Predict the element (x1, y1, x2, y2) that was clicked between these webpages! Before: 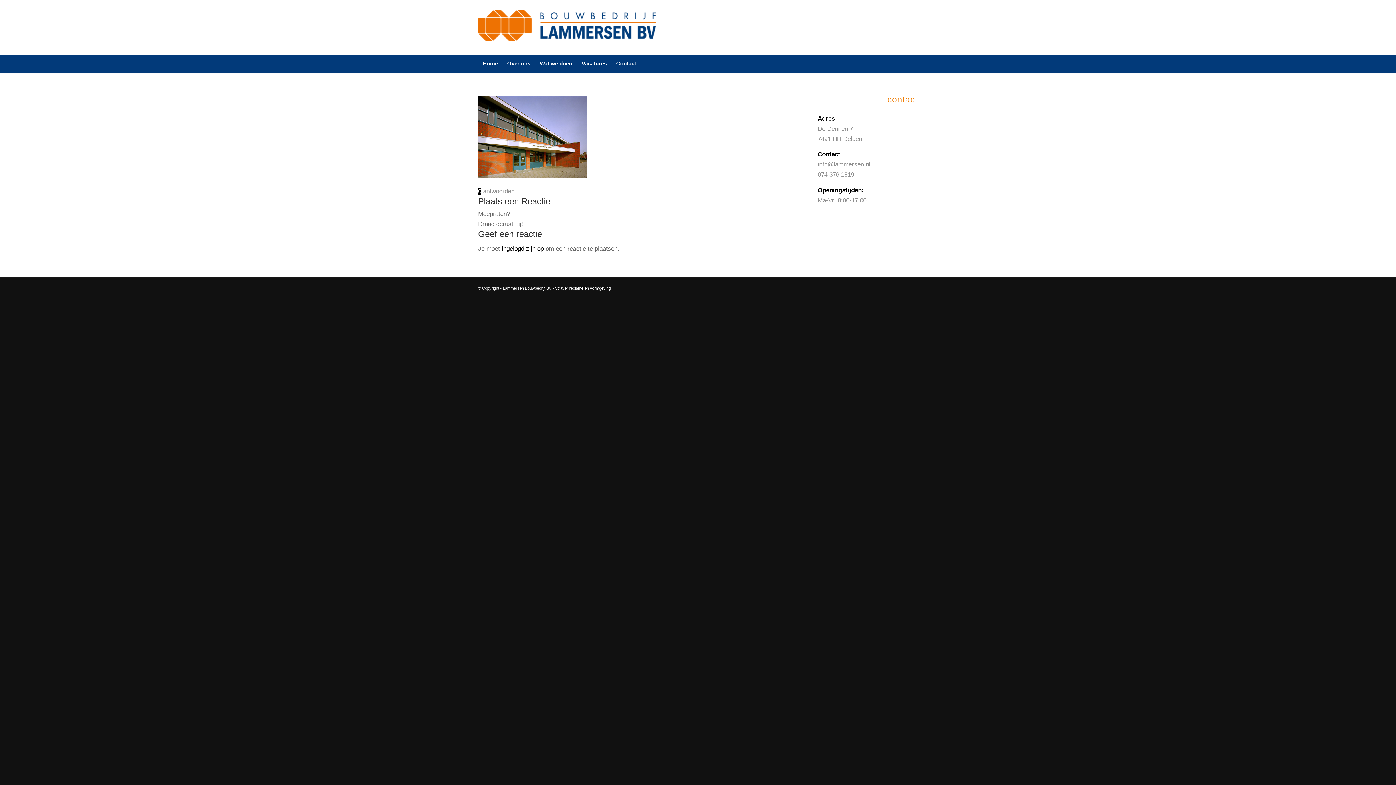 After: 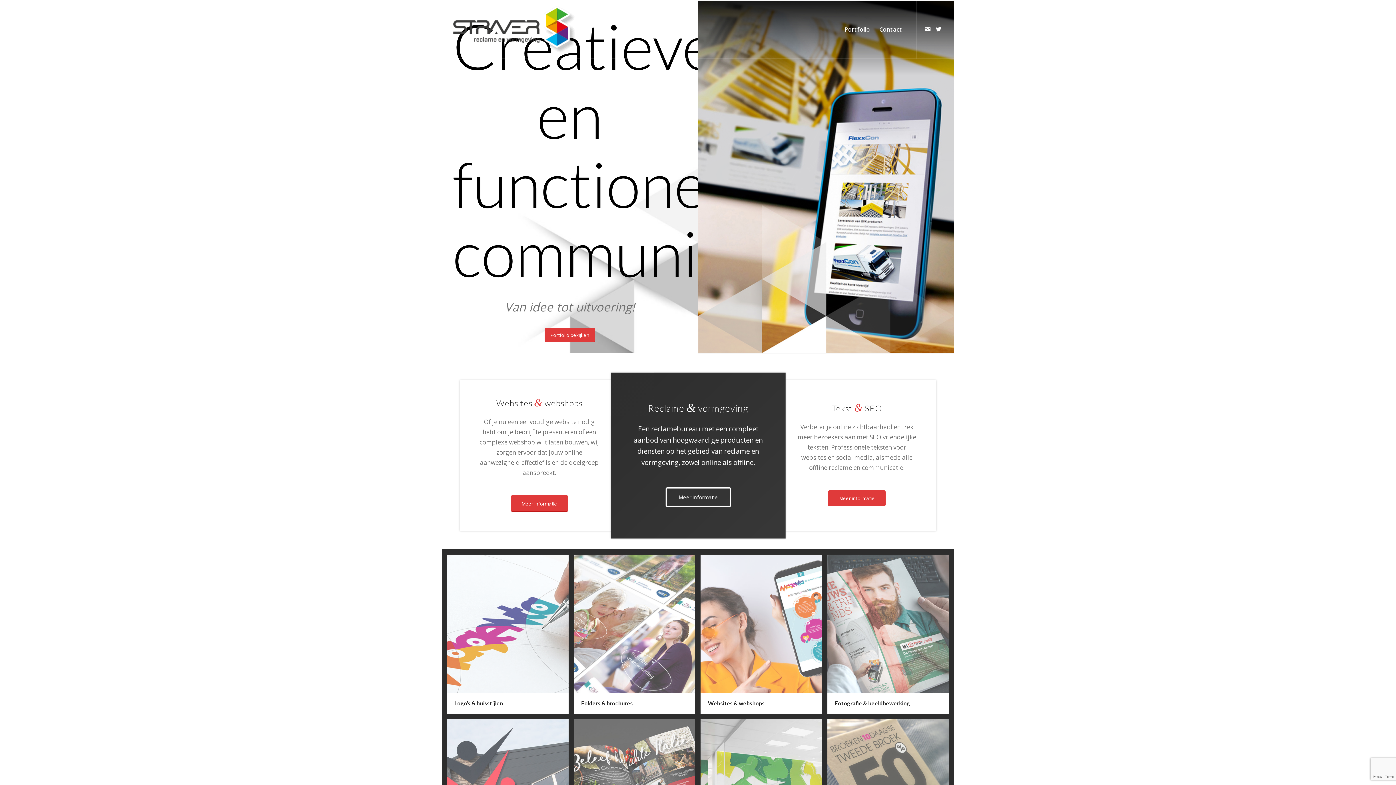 Action: label: Straver reclame en vormgeving bbox: (555, 286, 610, 290)